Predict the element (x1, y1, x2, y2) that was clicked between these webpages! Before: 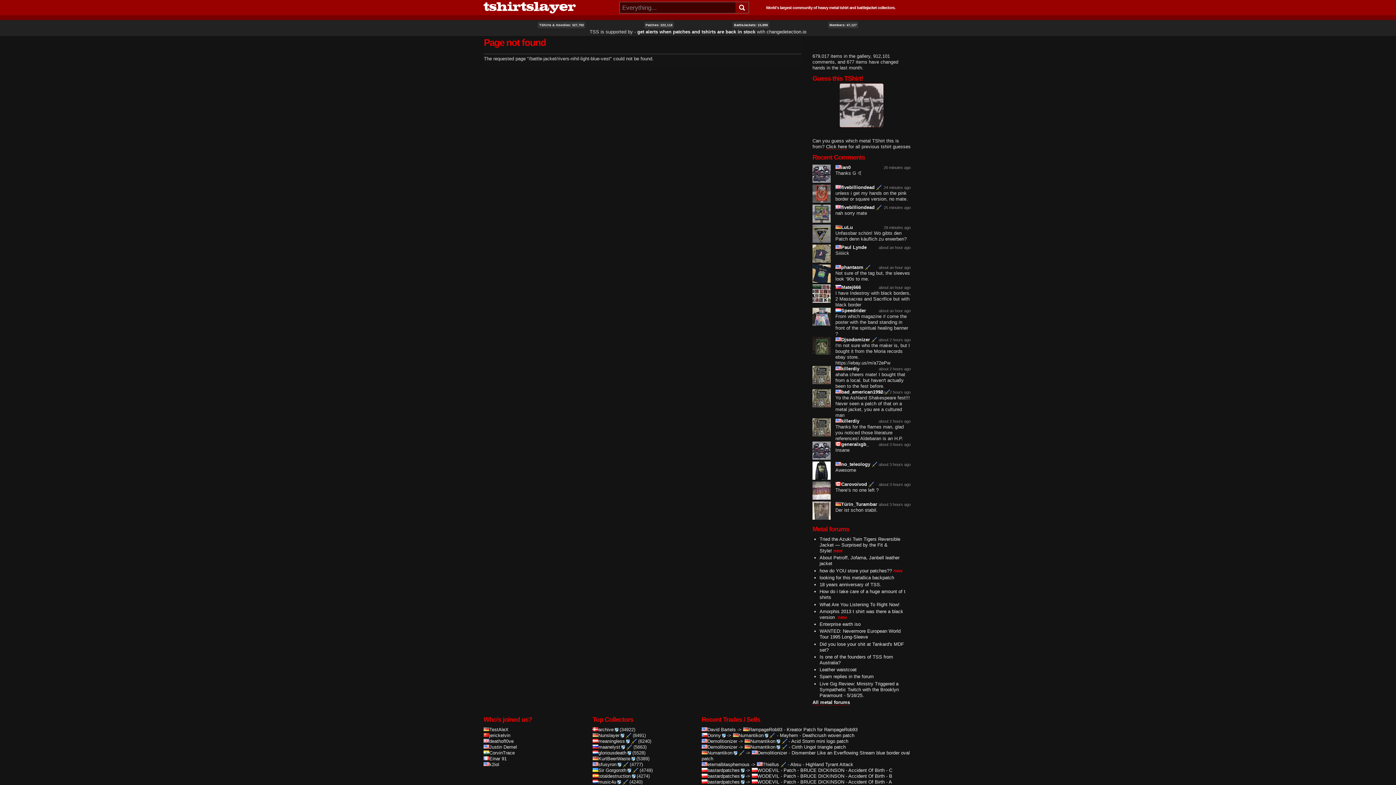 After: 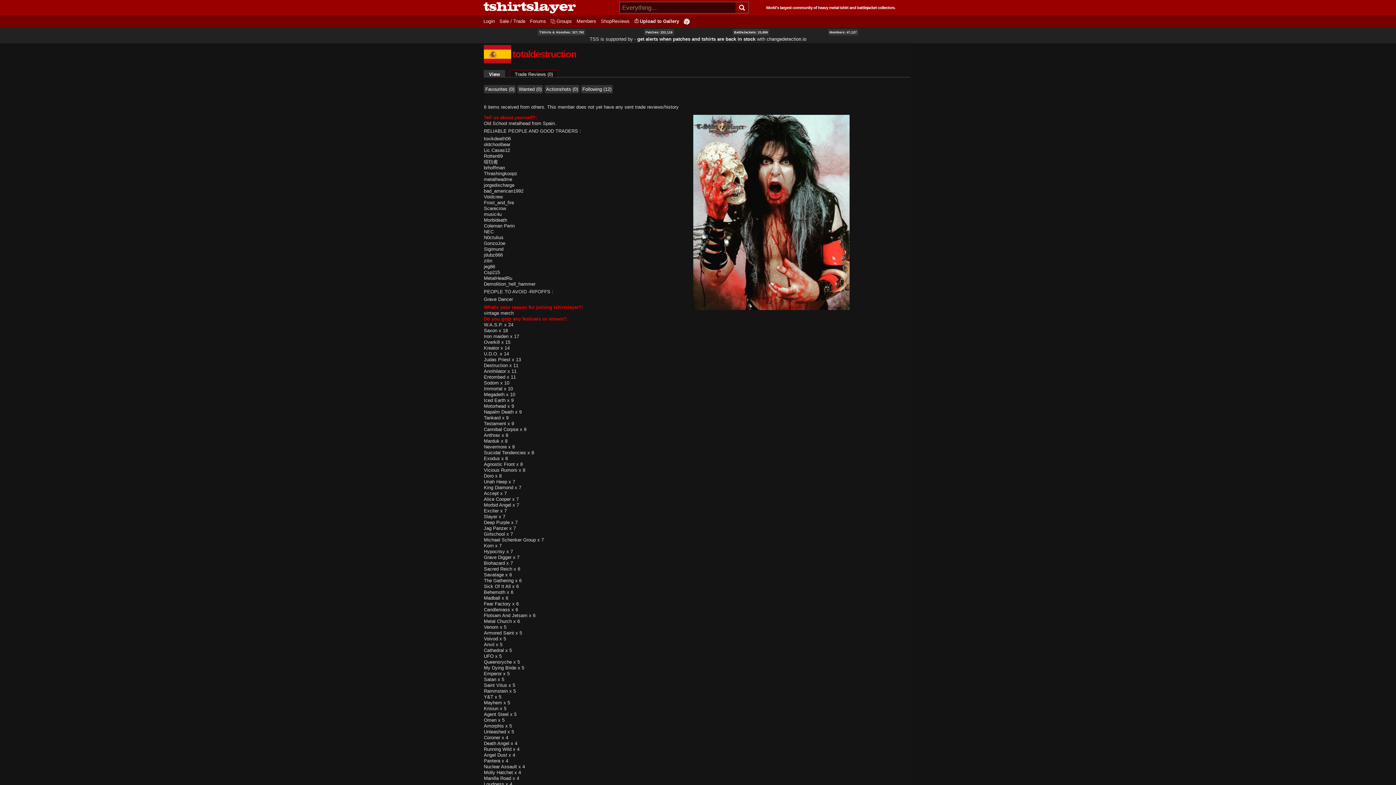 Action: bbox: (592, 773, 635, 779) label: totaldestruction